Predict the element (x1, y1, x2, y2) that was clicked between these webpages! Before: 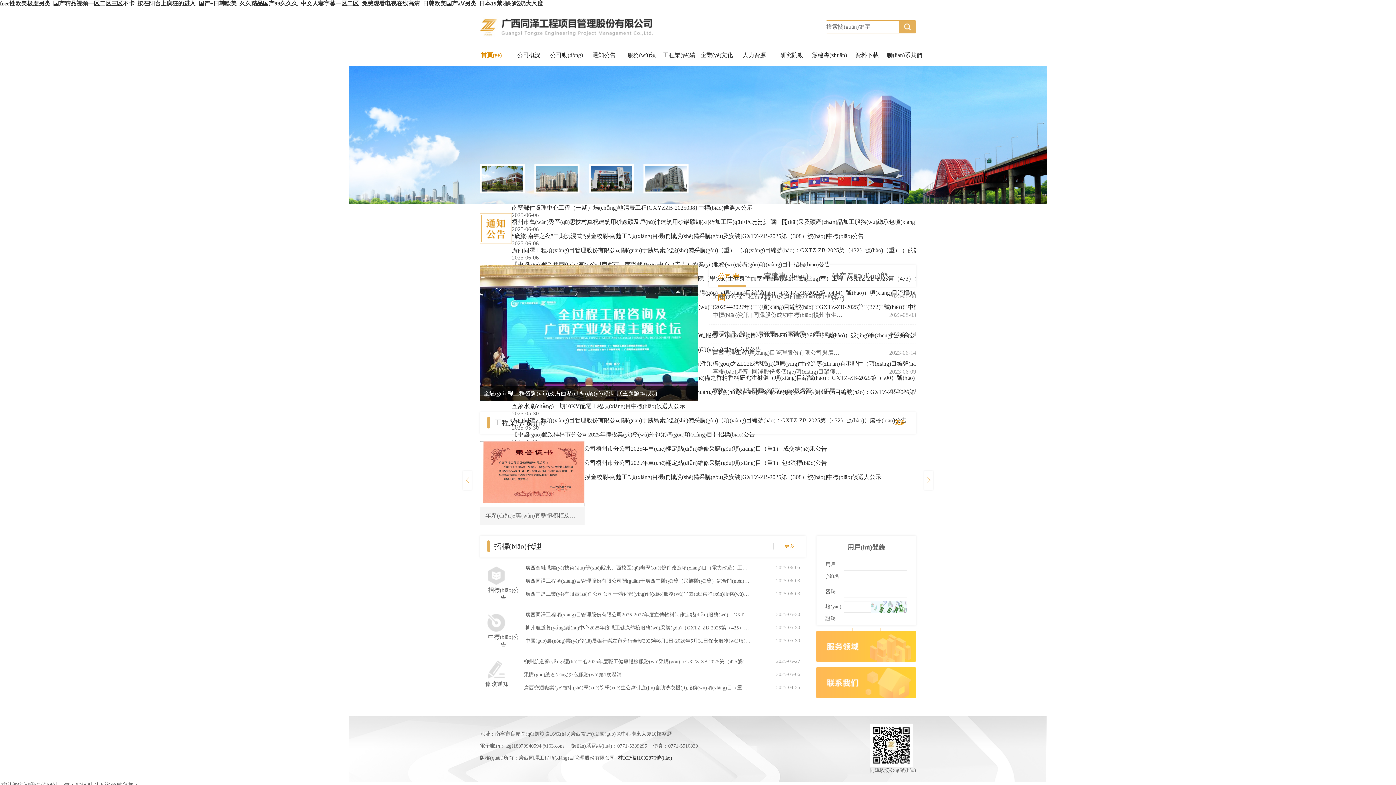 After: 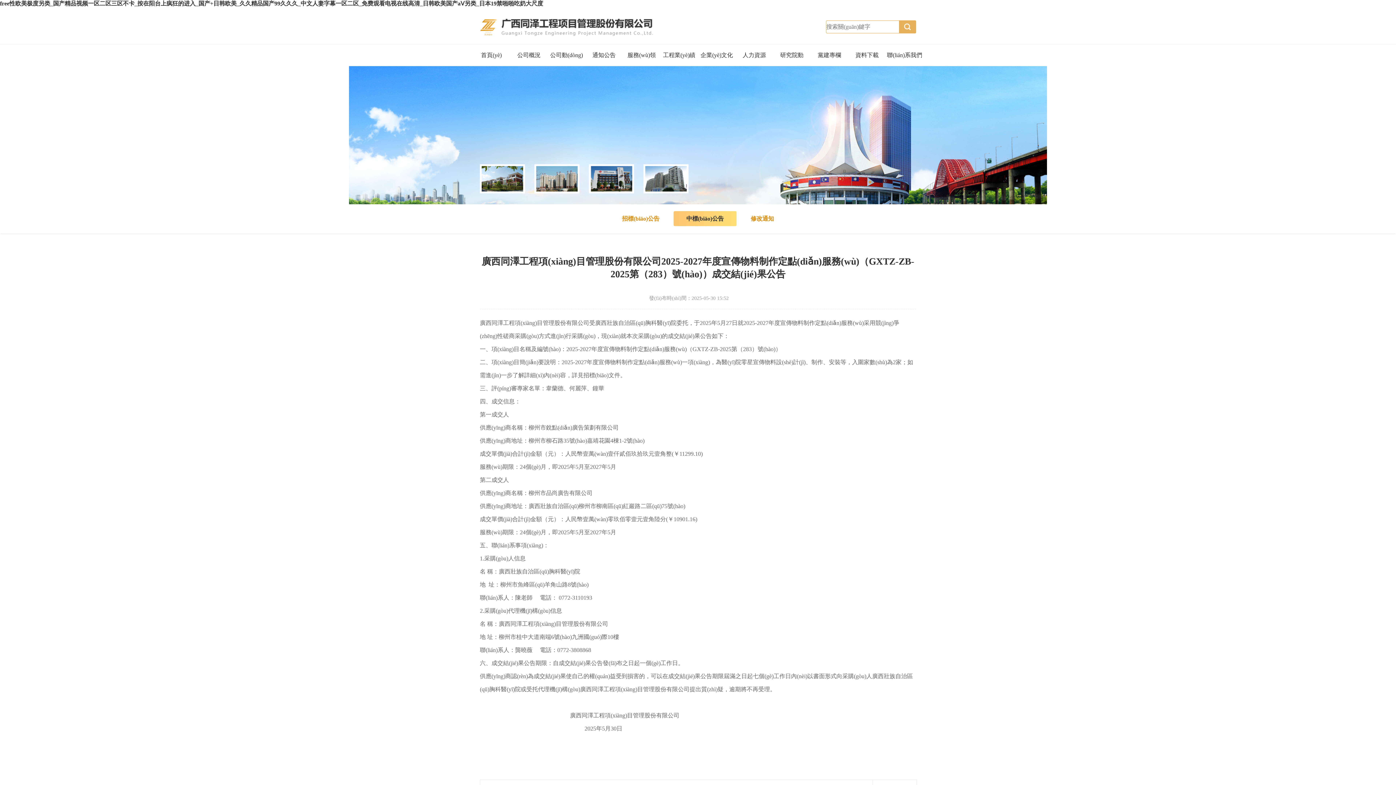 Action: label: 廣西同澤工程項(xiàng)目管理股份有限公司2025-2027年度宣傳物料制作定點(diǎn)服務(wù)（GXTZ-ZB-2025第（283）號(hào)）成交結(jié)果公告
2025-05-30 bbox: (521, 612, 800, 625)